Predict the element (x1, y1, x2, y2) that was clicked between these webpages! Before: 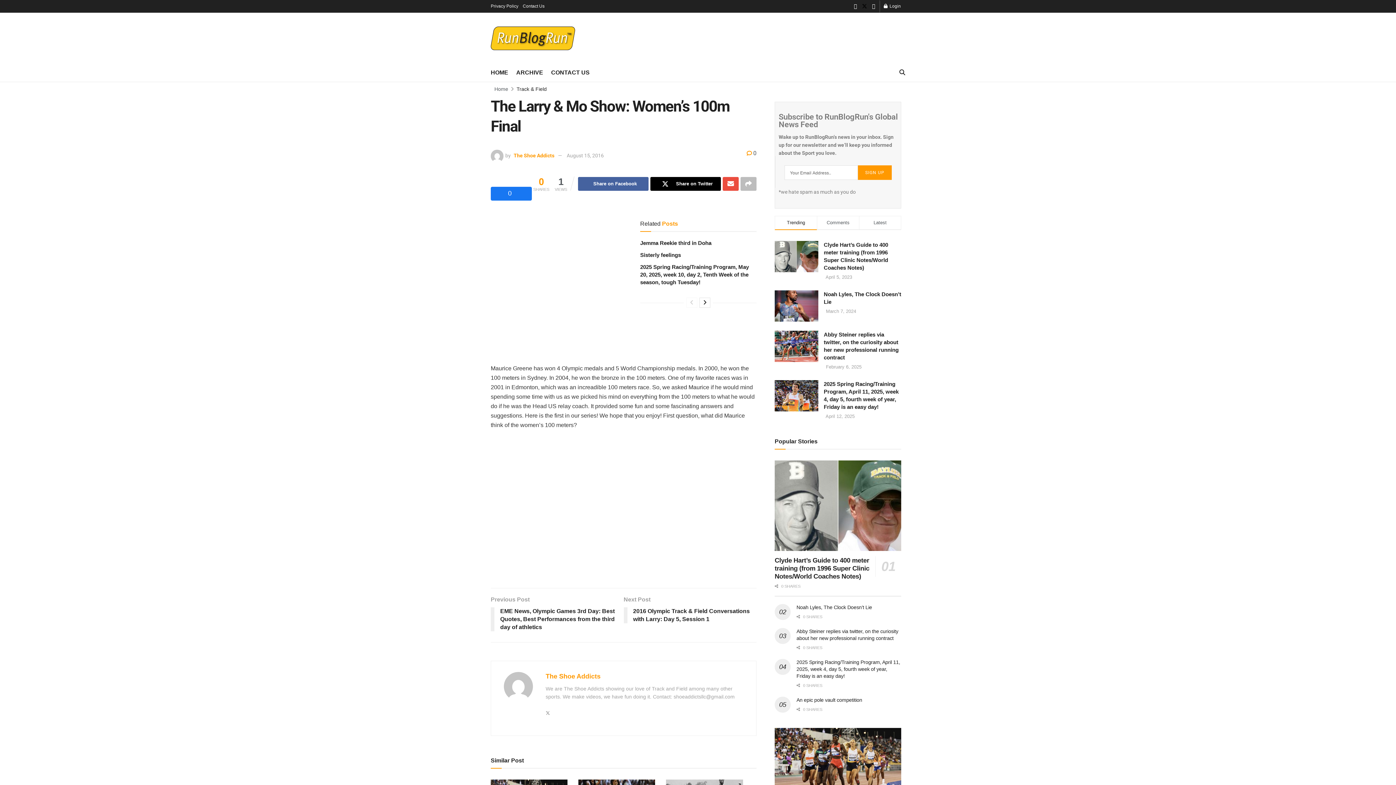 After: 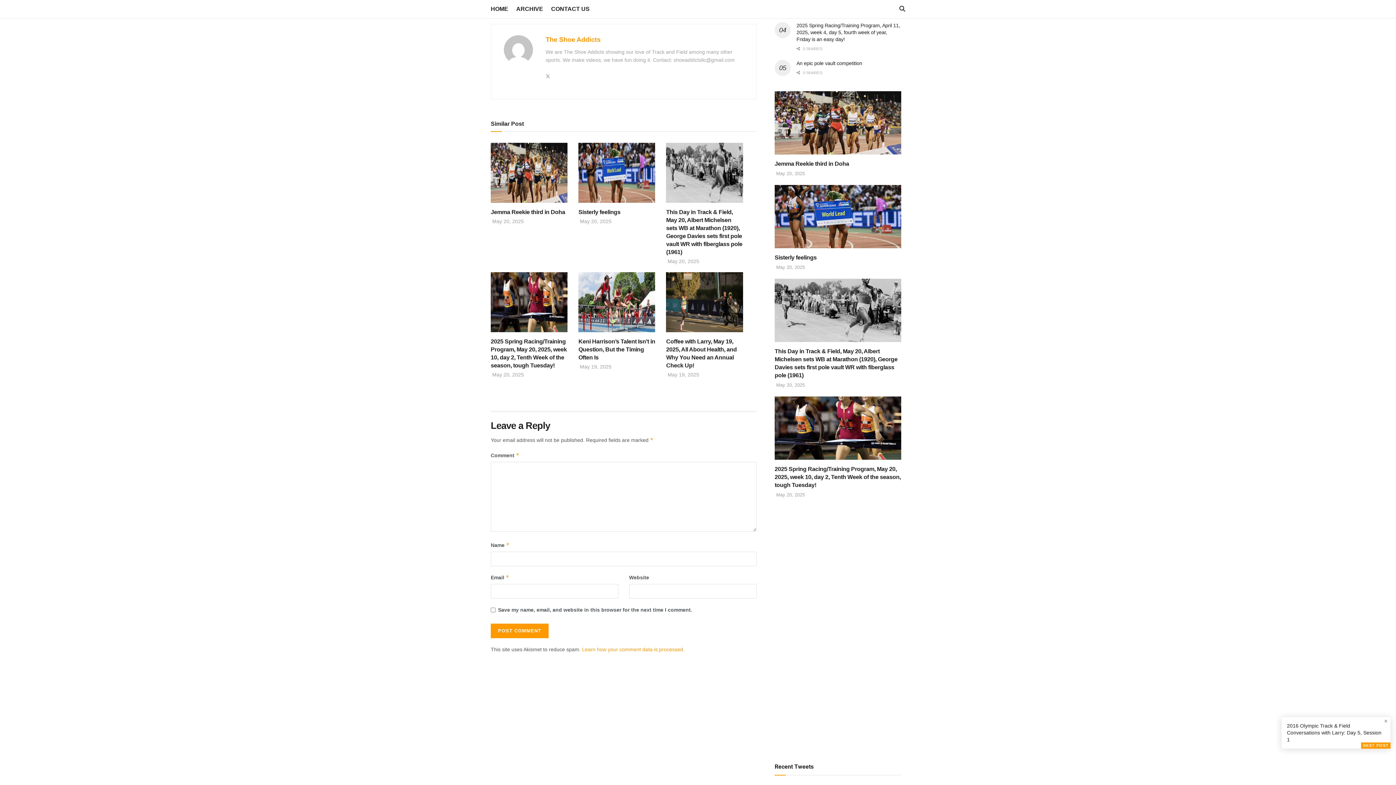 Action: bbox: (746, 149, 756, 156) label:  0